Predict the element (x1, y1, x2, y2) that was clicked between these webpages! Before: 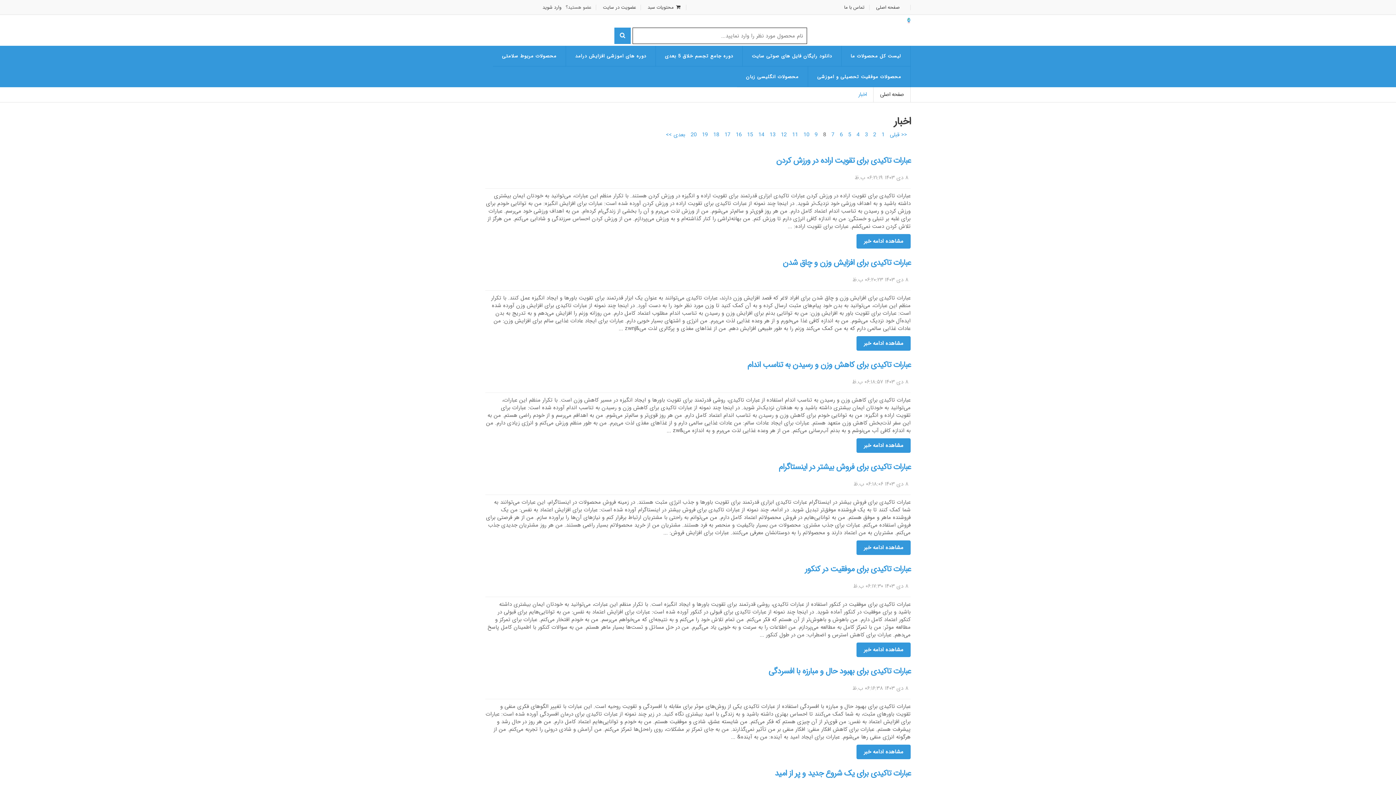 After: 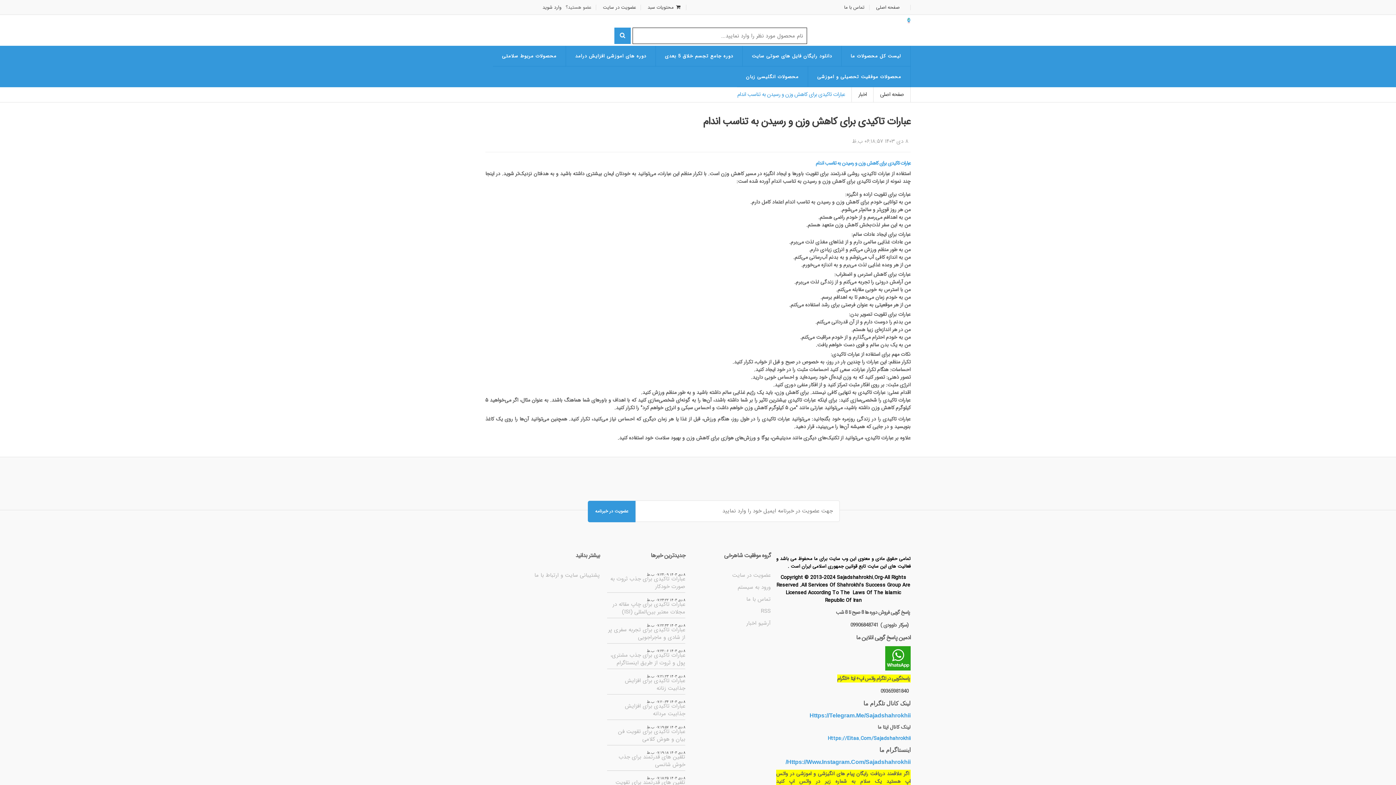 Action: label: عبارات تاکیدی برای کاهش وزن و رسیدن به تناسب اندام bbox: (747, 358, 910, 371)